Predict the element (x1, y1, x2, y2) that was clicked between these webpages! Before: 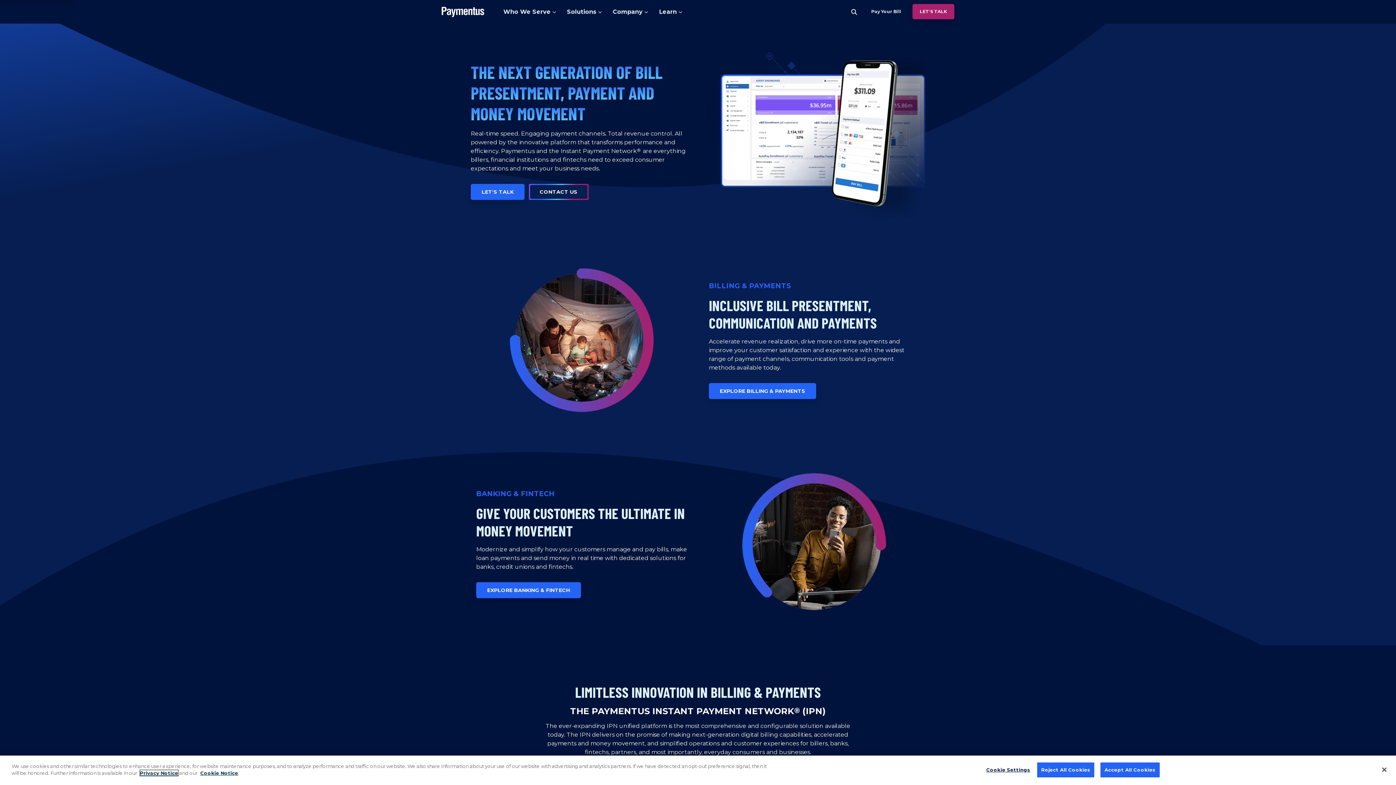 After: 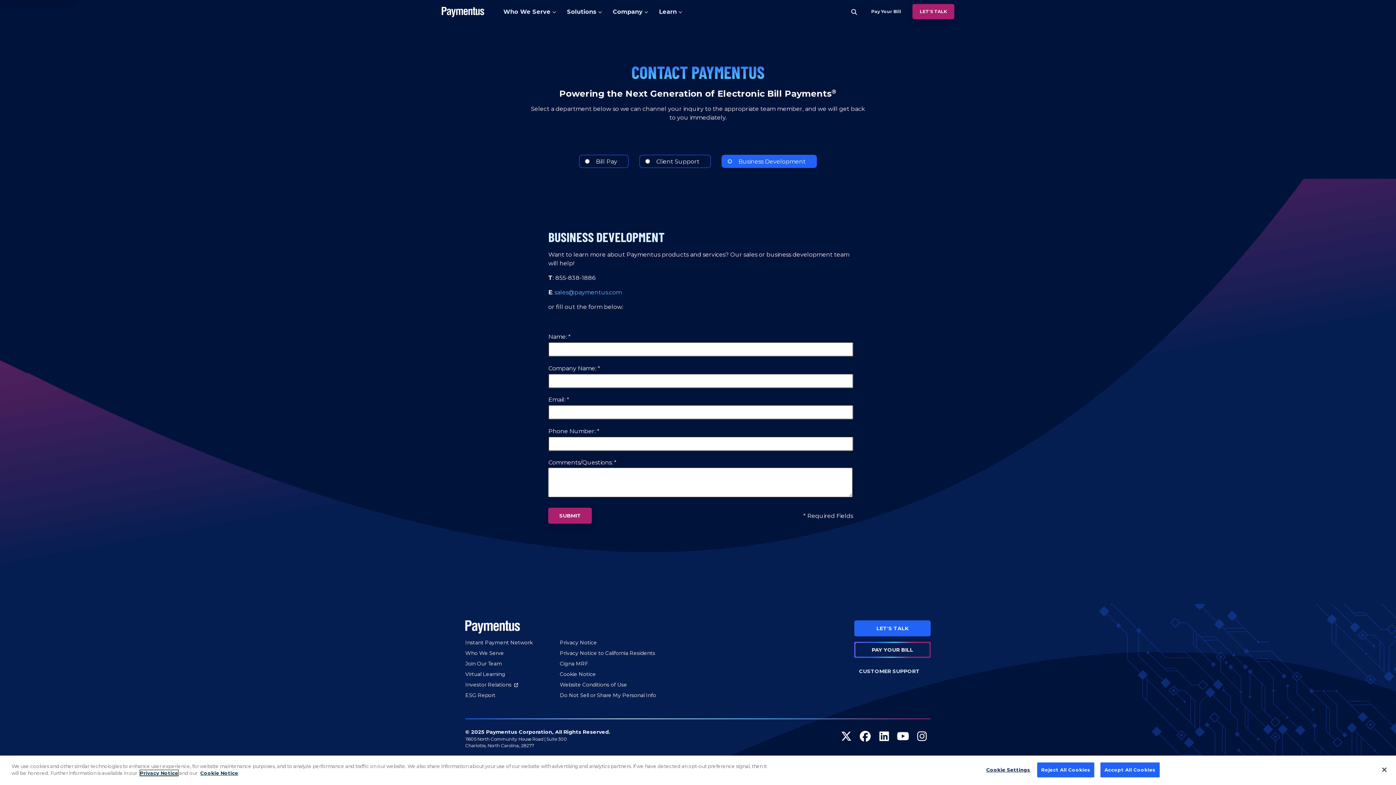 Action: label: CONTACT US bbox: (528, 184, 588, 200)